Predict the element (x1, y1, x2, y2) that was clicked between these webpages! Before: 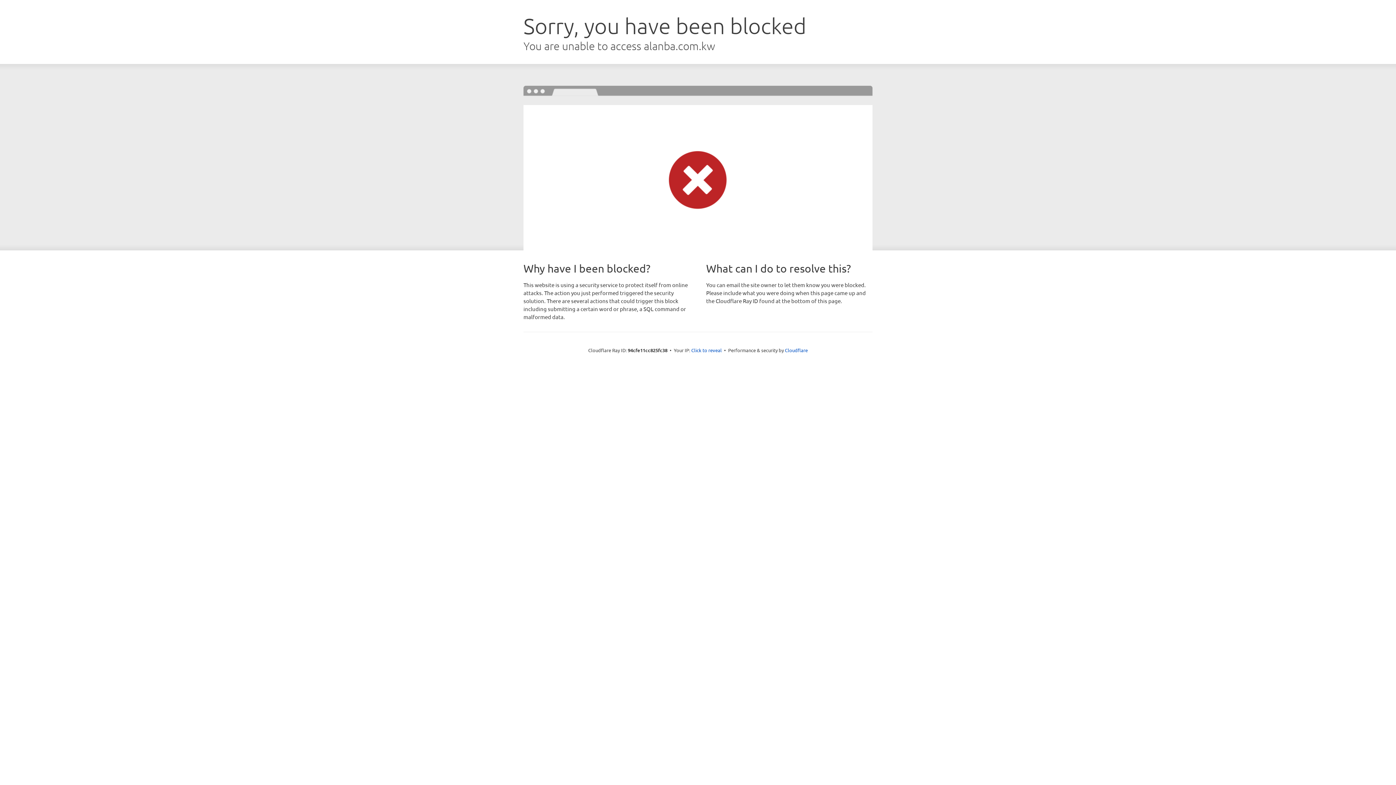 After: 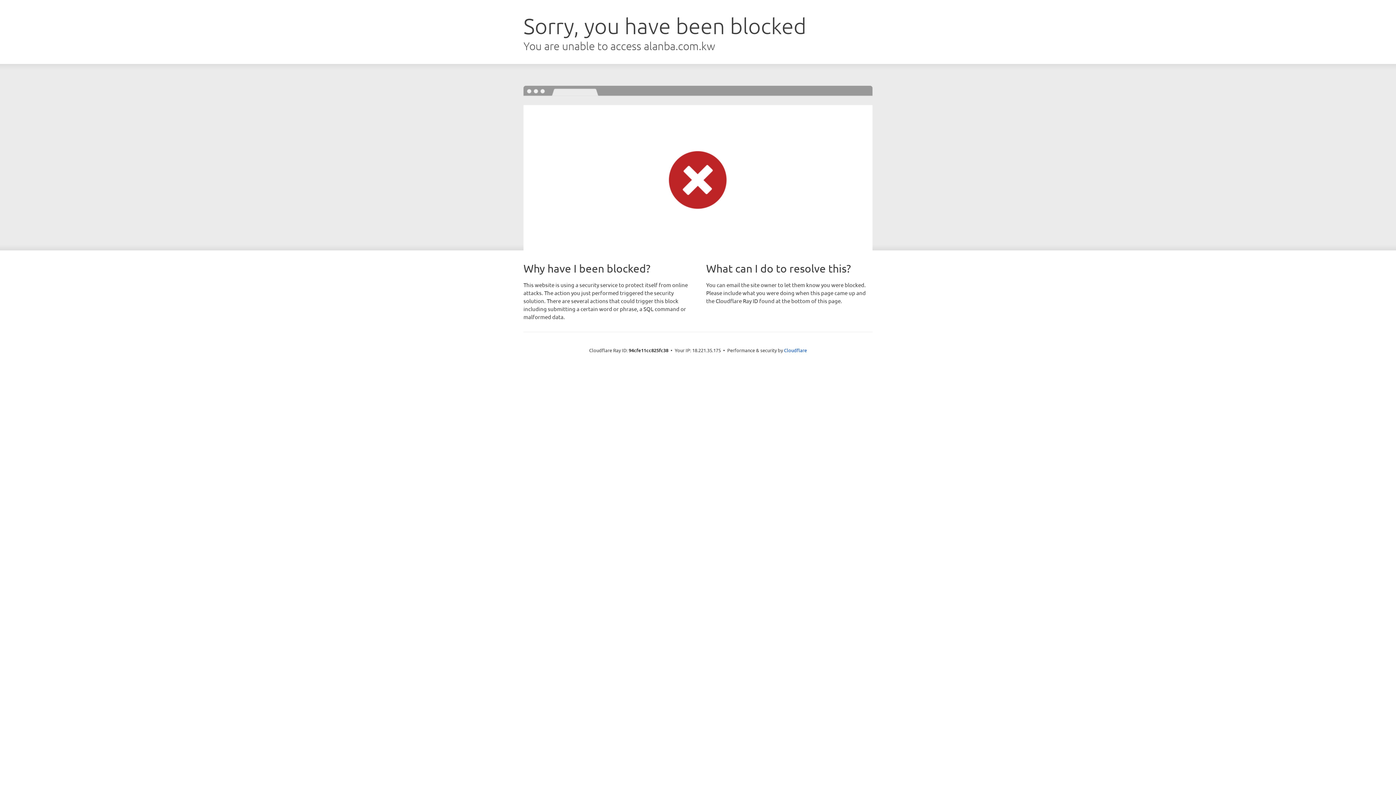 Action: bbox: (691, 346, 722, 353) label: Click to reveal